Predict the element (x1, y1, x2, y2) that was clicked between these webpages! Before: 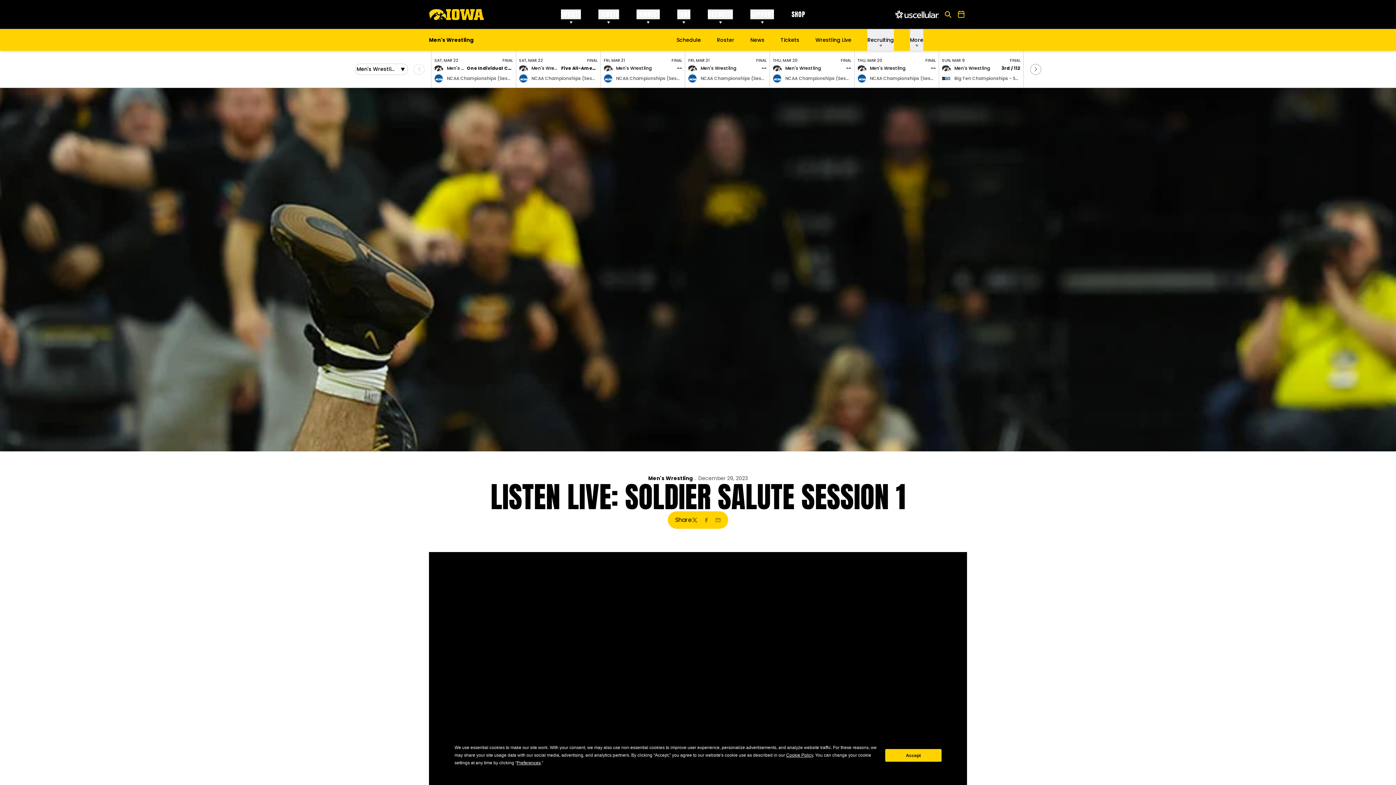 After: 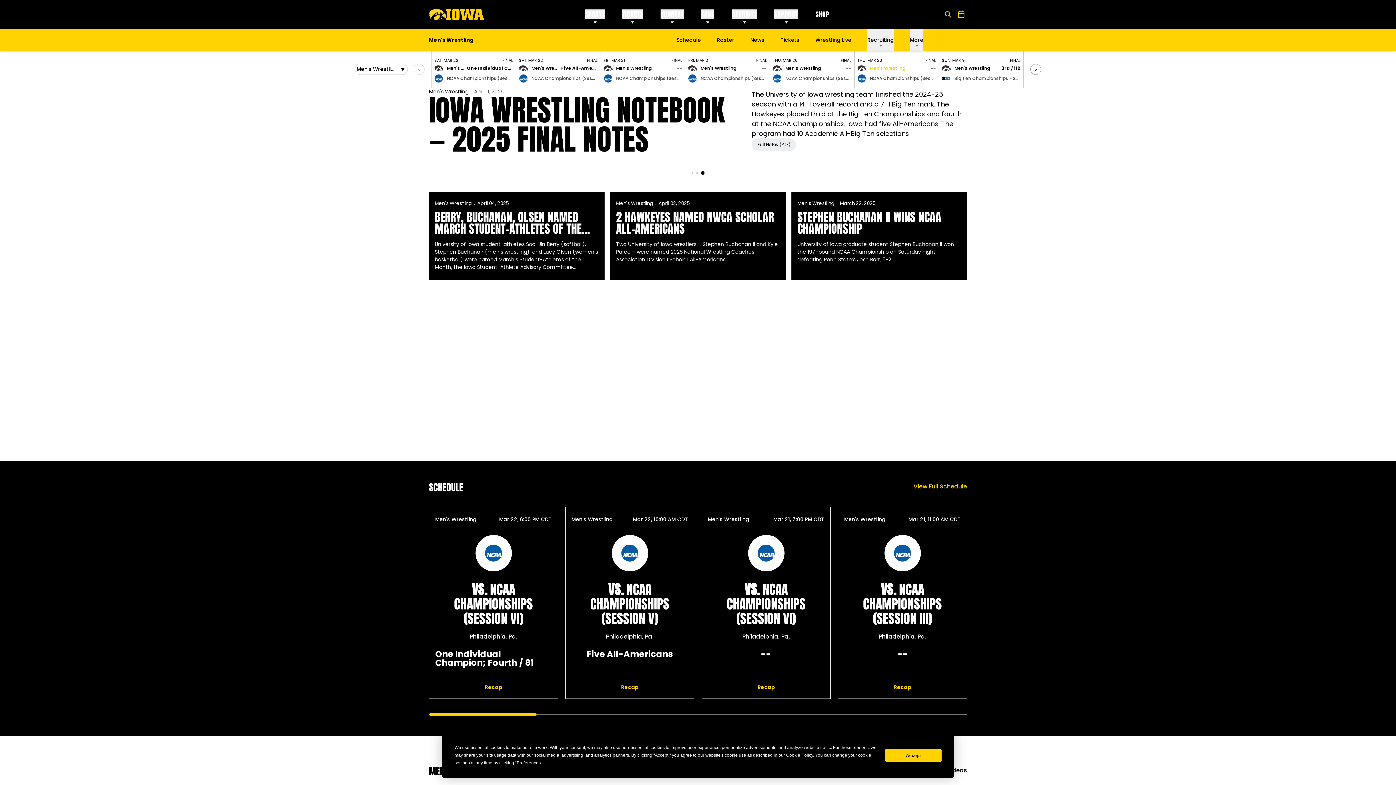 Action: label: Men's Wrestling bbox: (870, 65, 905, 71)